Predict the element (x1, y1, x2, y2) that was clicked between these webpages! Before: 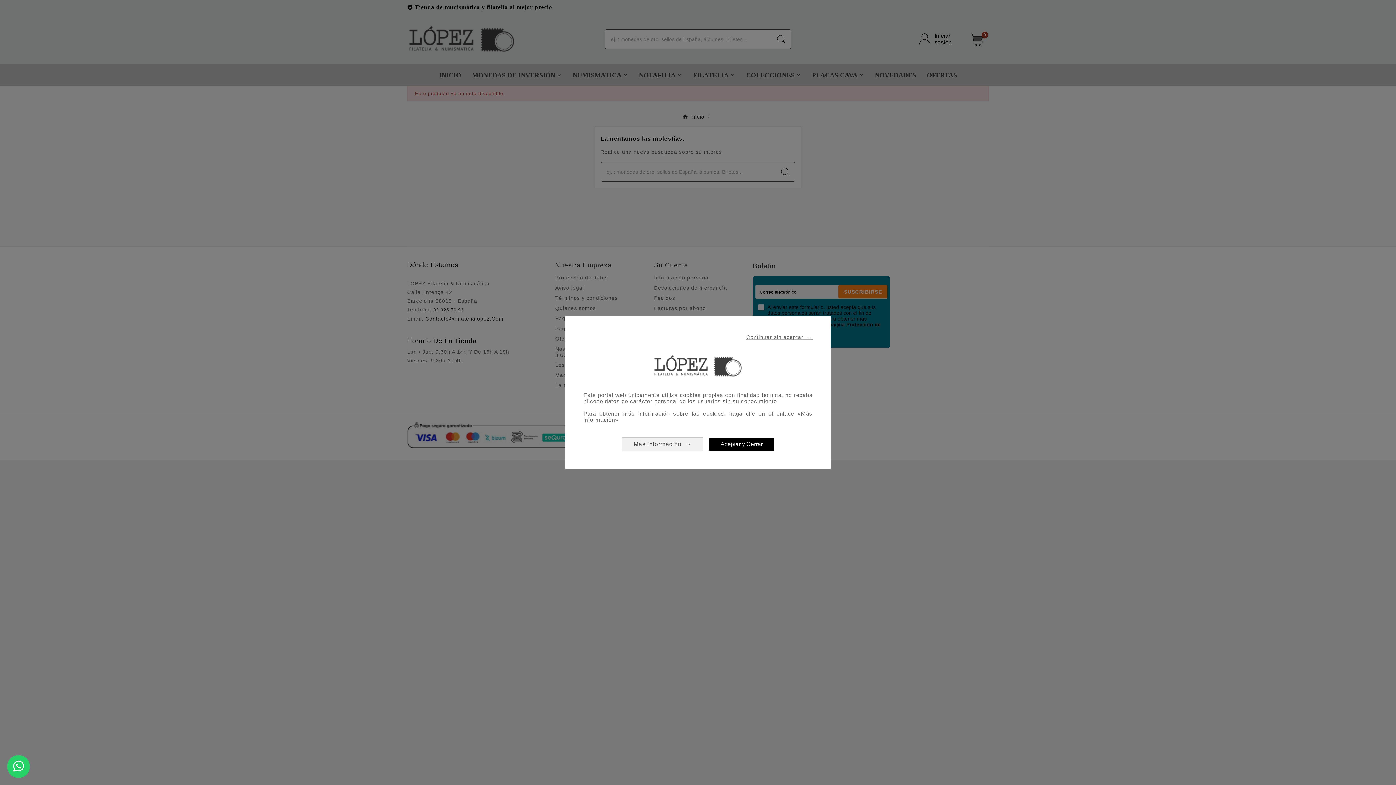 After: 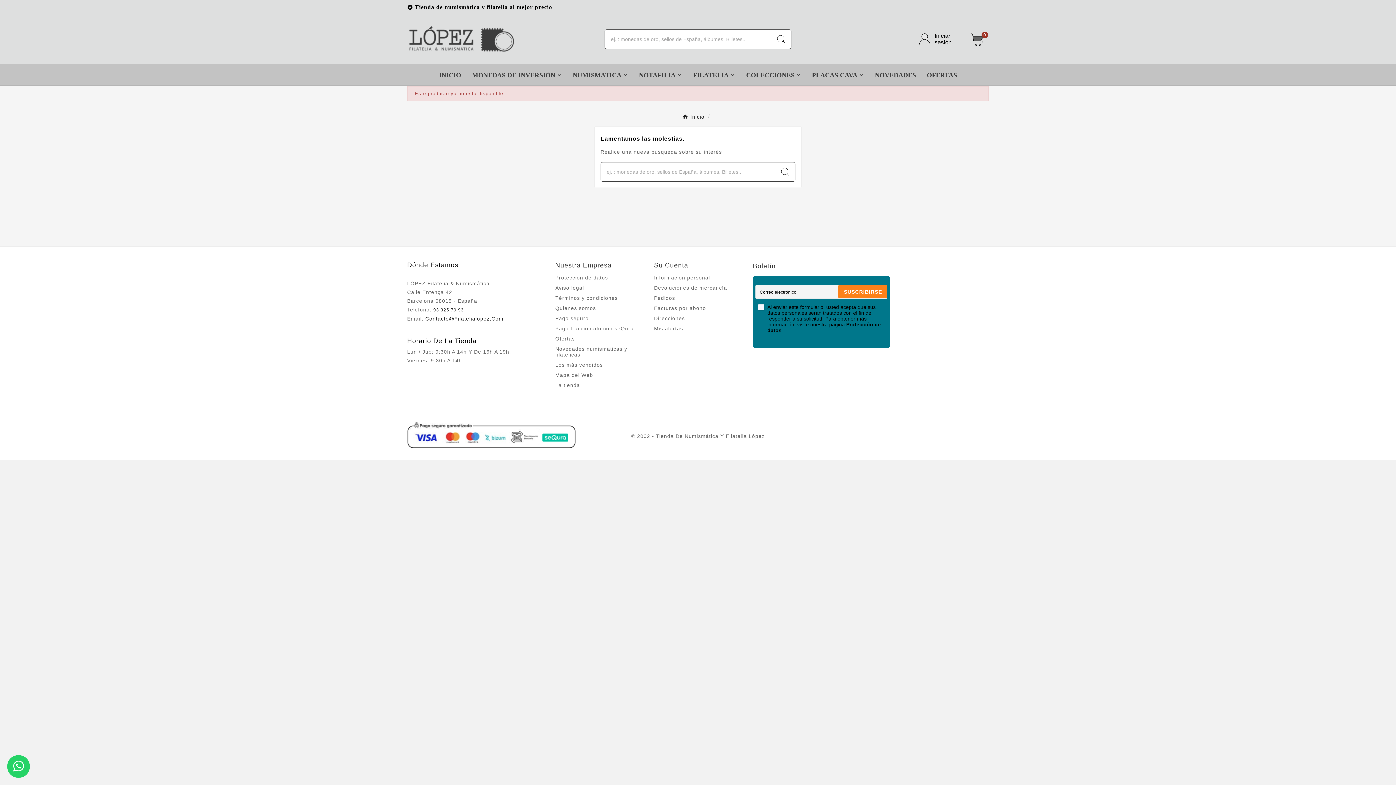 Action: label: Aceptar y Cerrar bbox: (709, 437, 774, 450)